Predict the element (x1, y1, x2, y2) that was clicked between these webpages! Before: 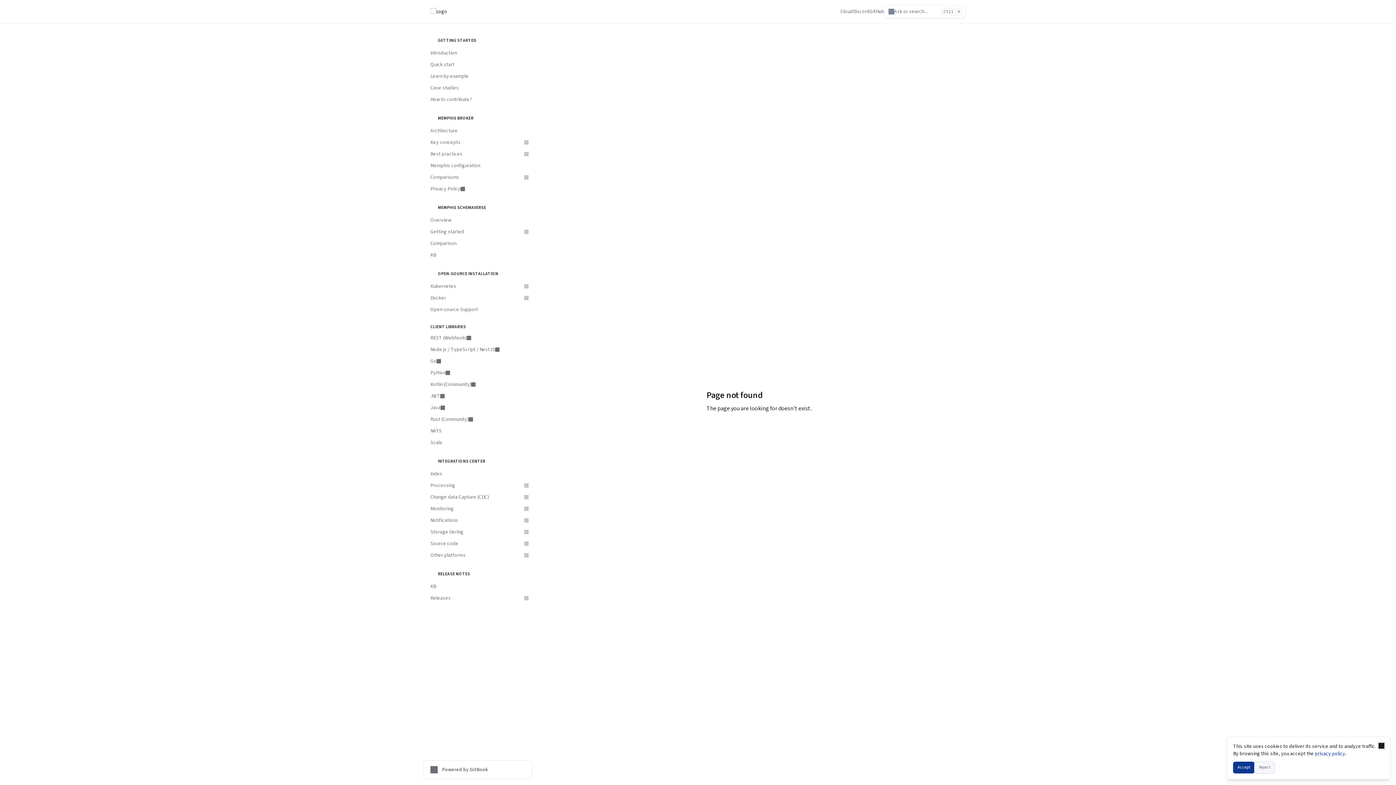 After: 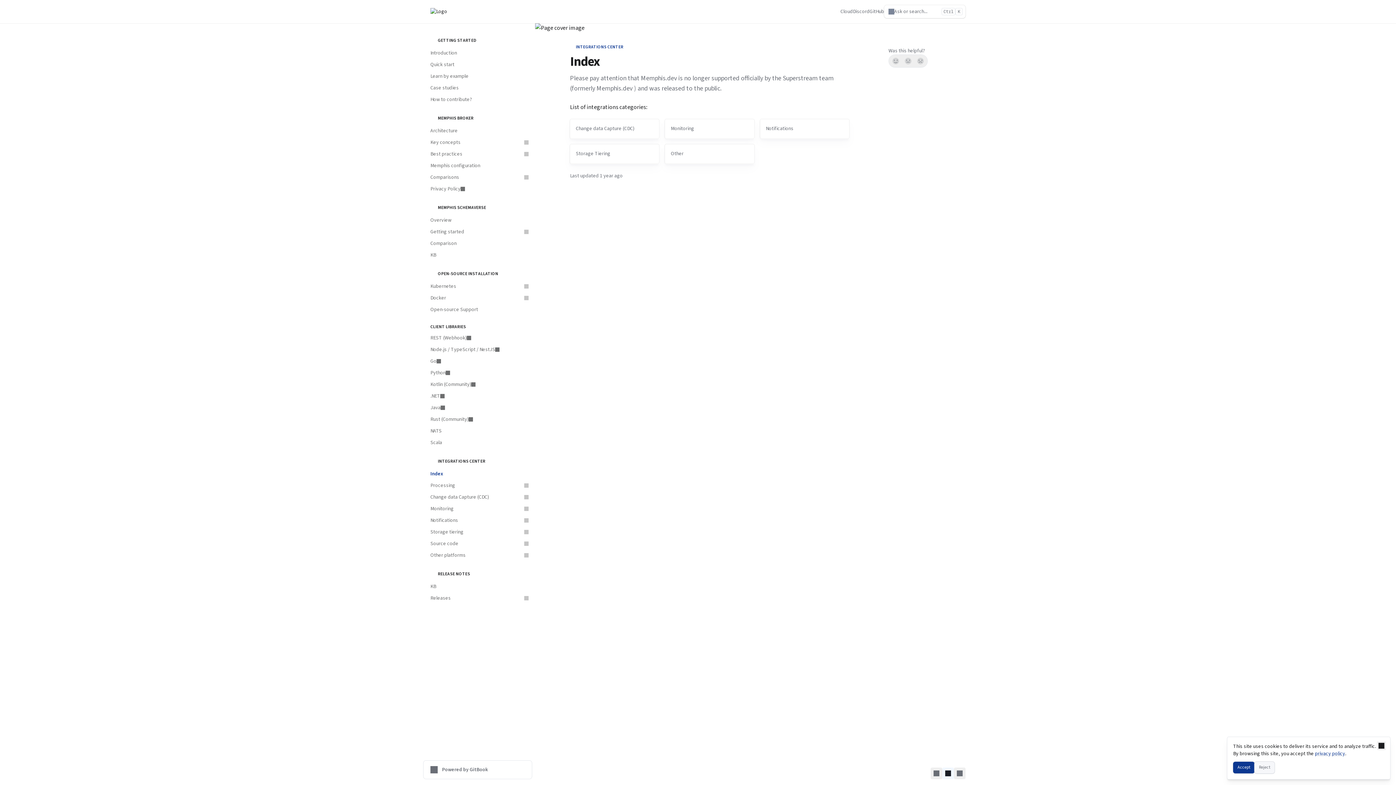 Action: label: Index bbox: (426, 468, 532, 480)